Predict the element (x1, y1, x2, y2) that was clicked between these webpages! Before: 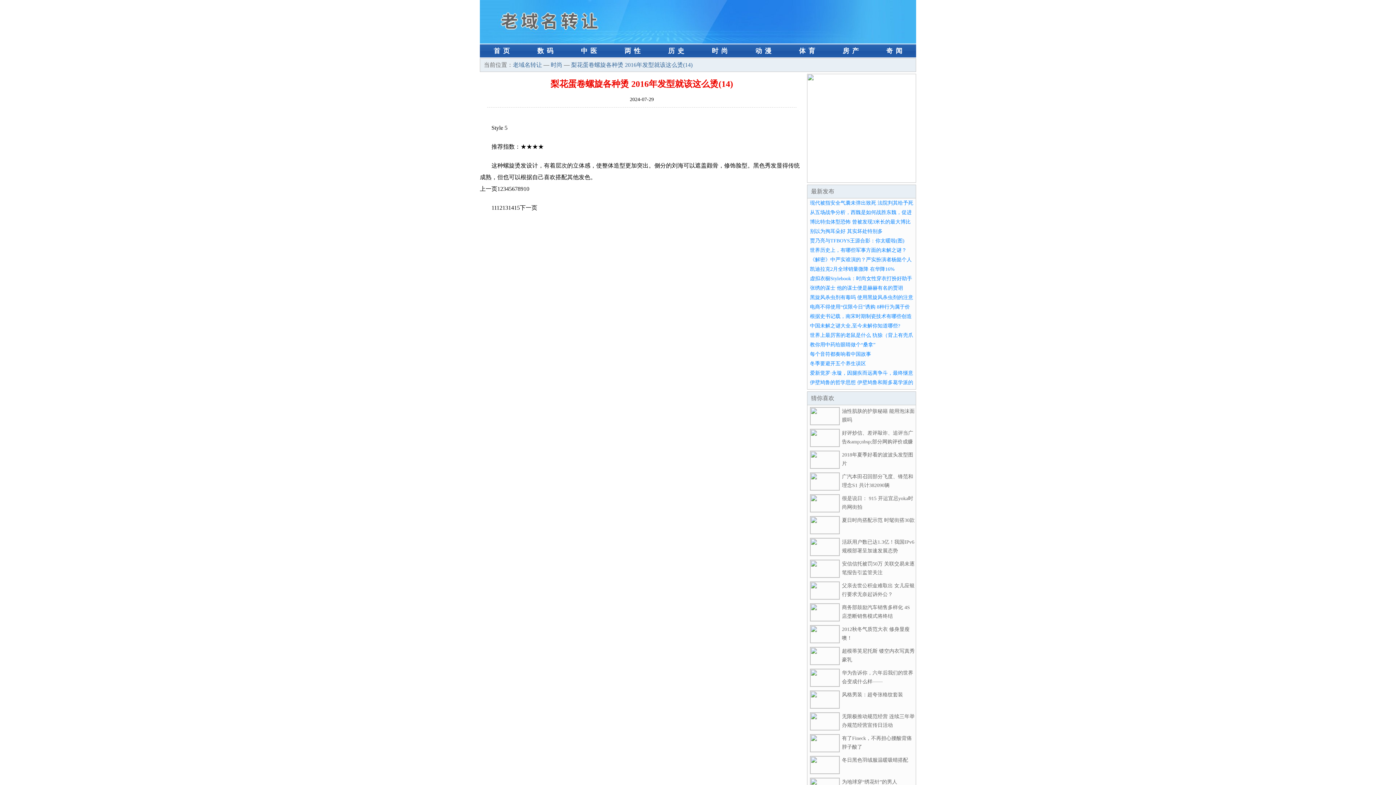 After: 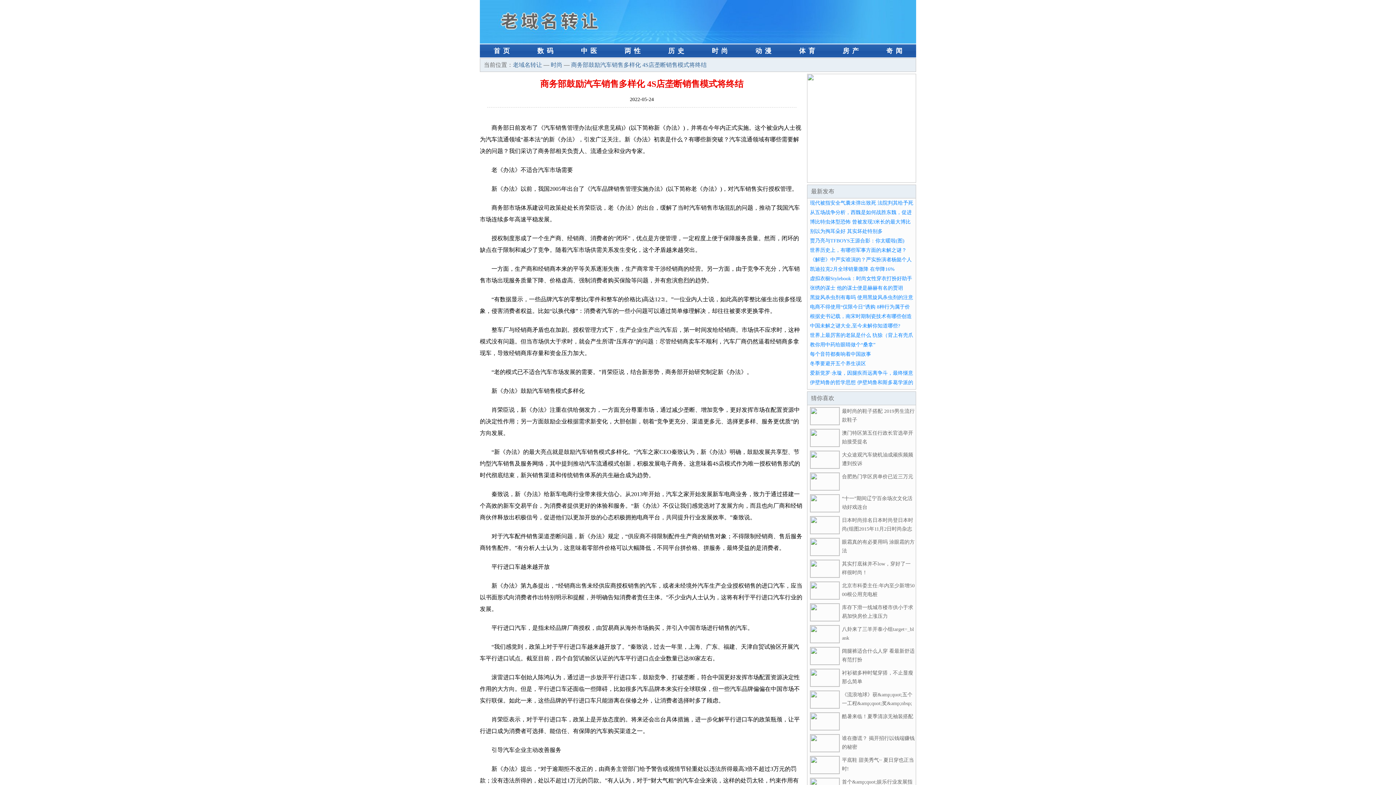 Action: bbox: (810, 617, 840, 622)